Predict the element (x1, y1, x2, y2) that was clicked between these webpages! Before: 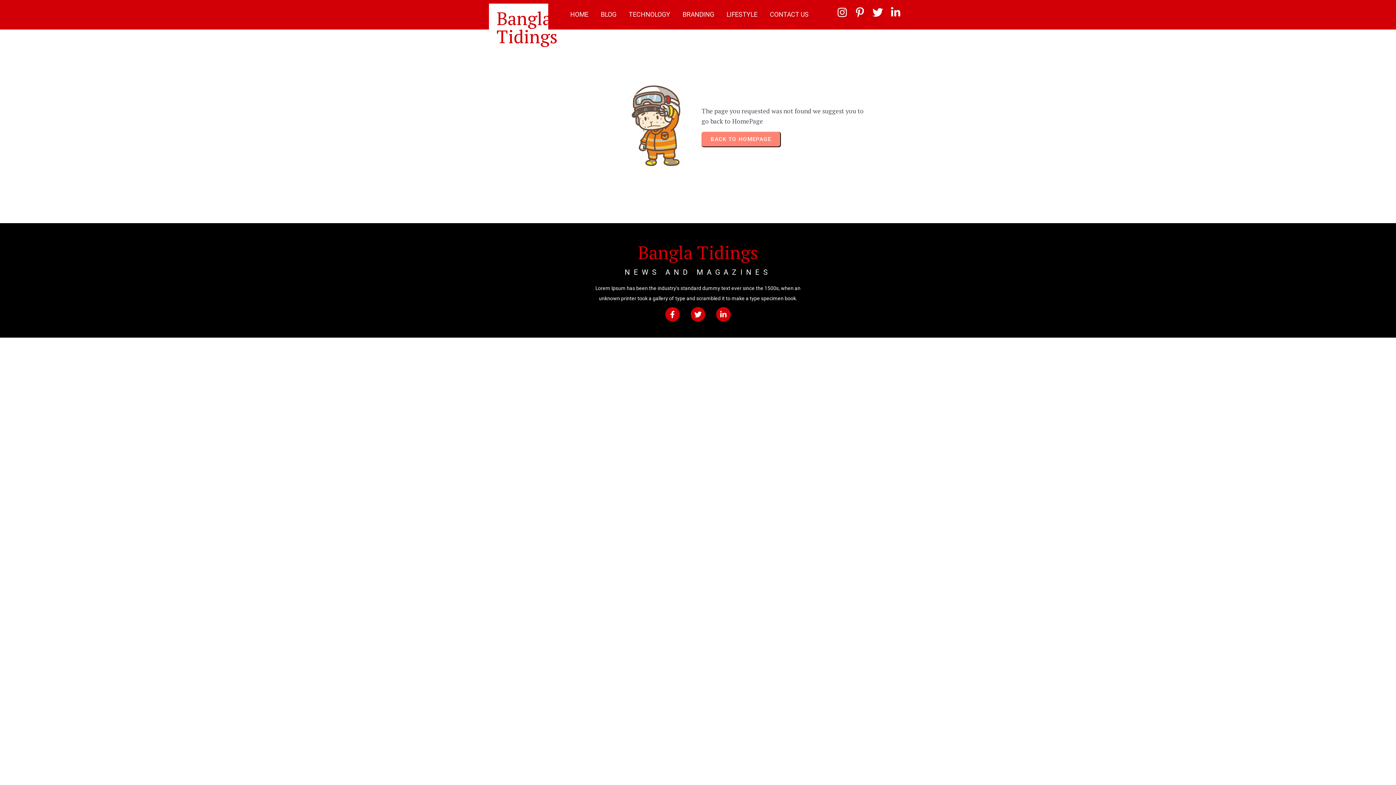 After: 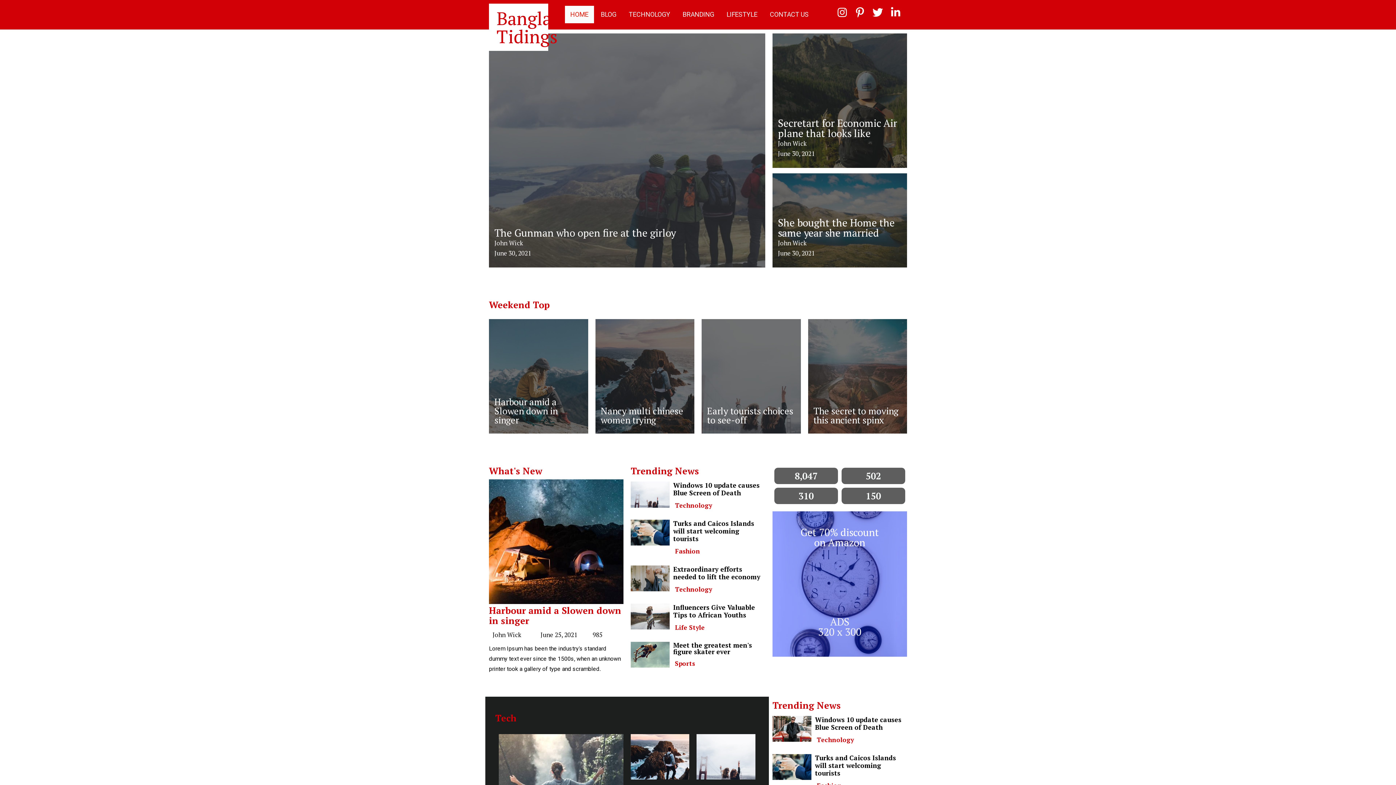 Action: label: BACK TO HOMEPAGE bbox: (701, 132, 780, 146)